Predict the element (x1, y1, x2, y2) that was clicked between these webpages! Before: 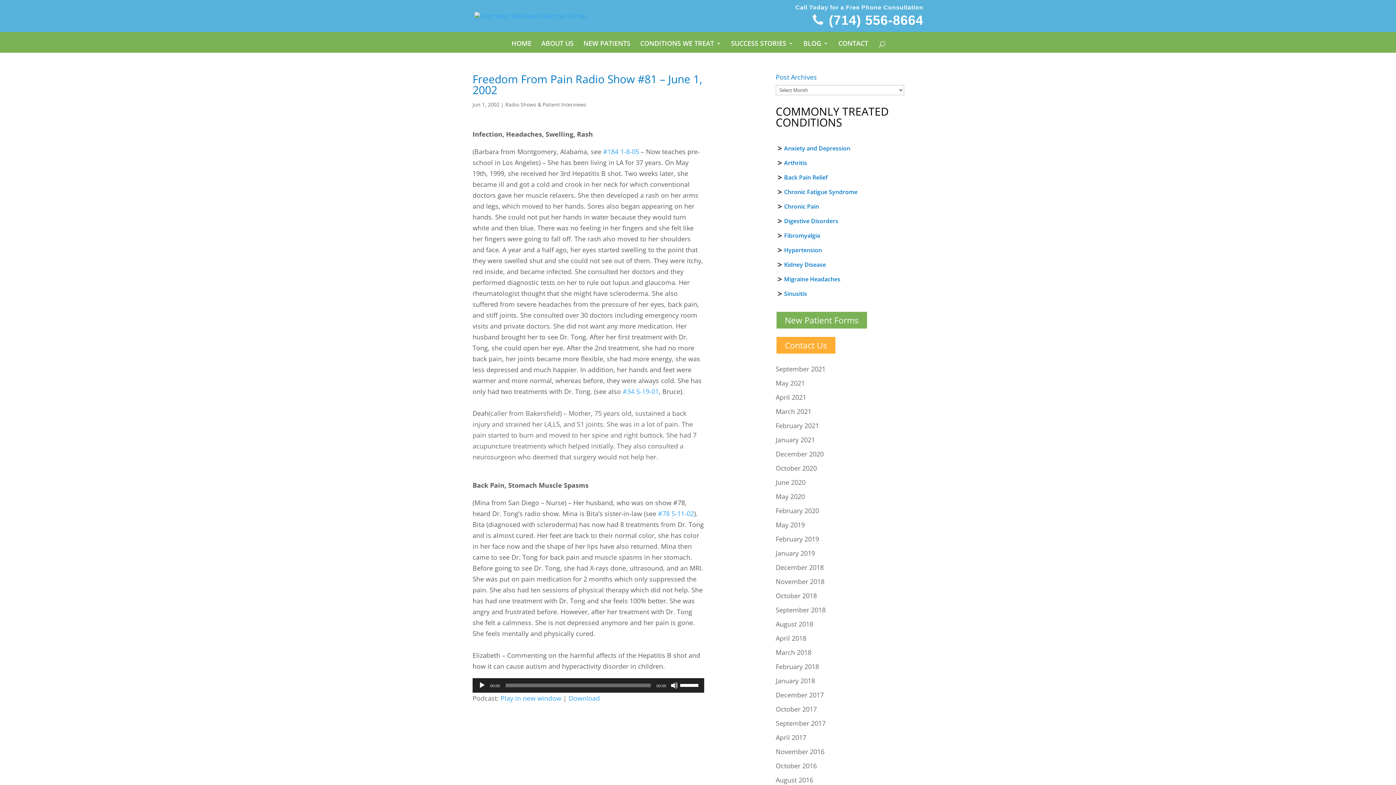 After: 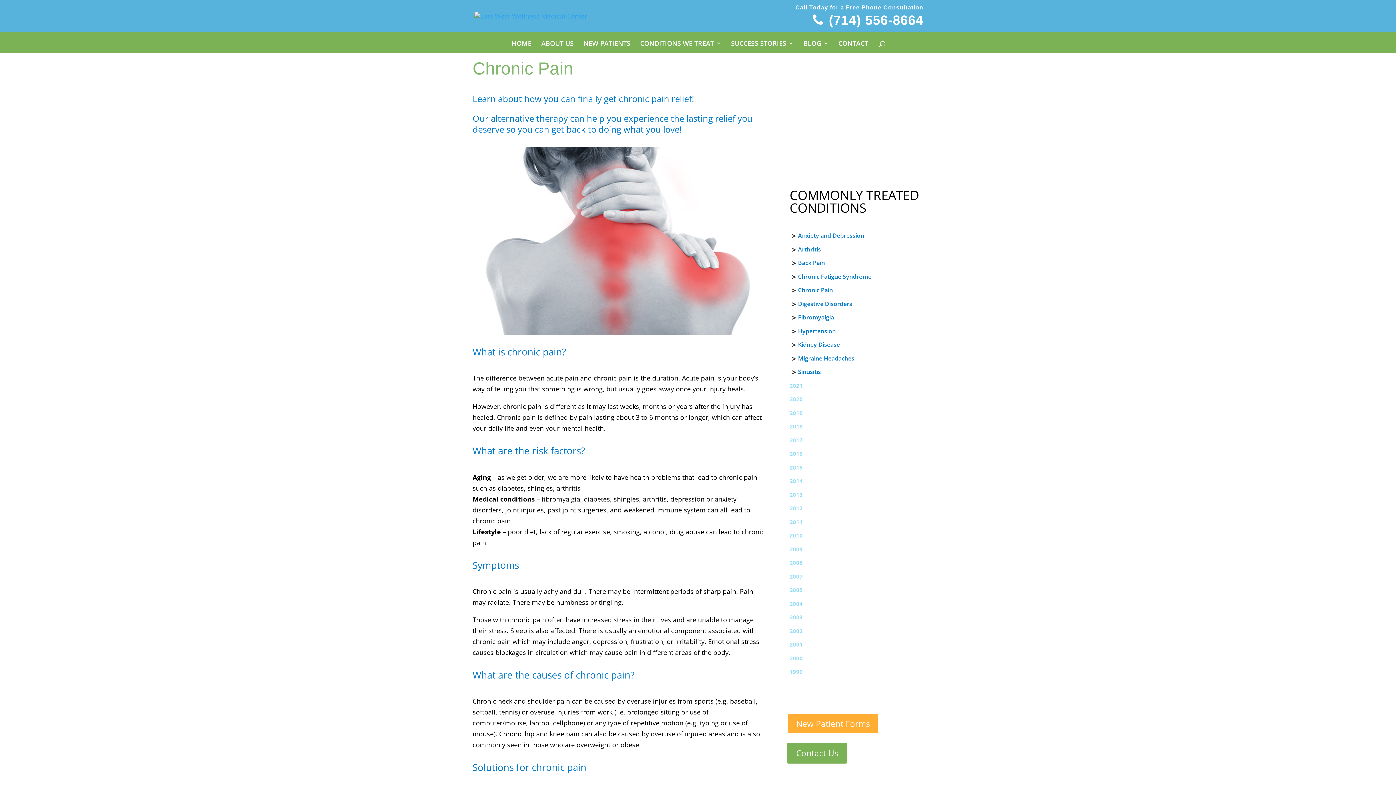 Action: label: Chronic Pain bbox: (784, 202, 819, 210)